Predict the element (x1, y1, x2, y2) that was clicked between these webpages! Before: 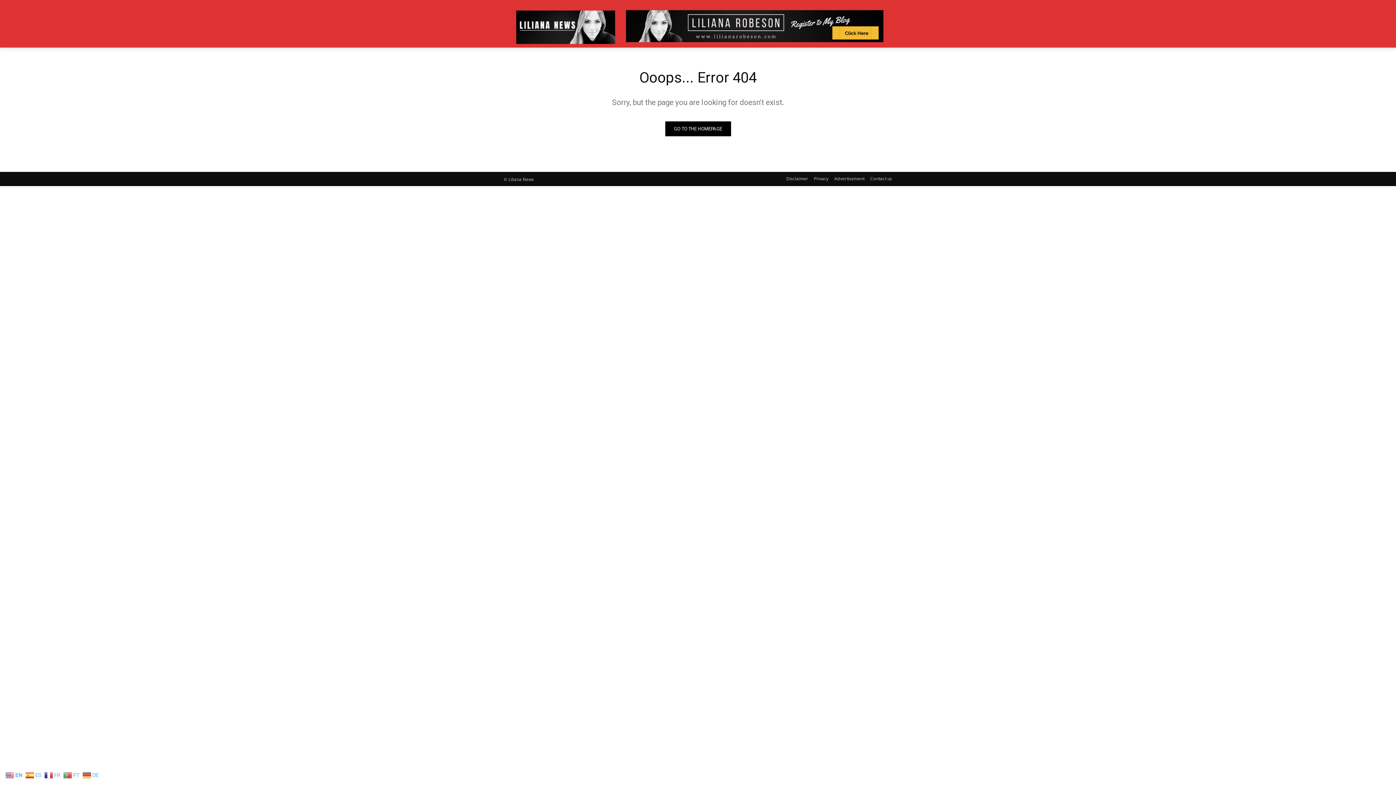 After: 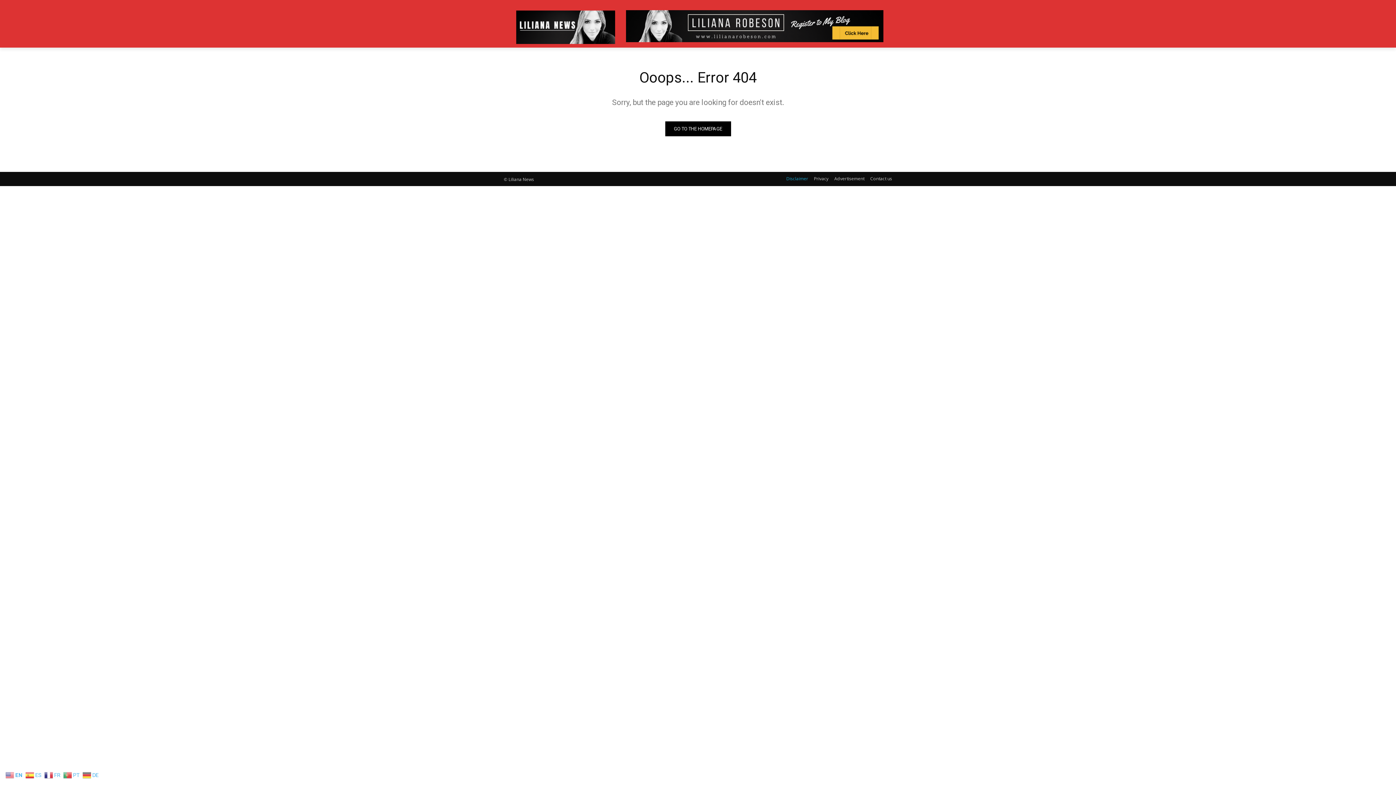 Action: label: Disclaimer bbox: (786, 174, 808, 182)